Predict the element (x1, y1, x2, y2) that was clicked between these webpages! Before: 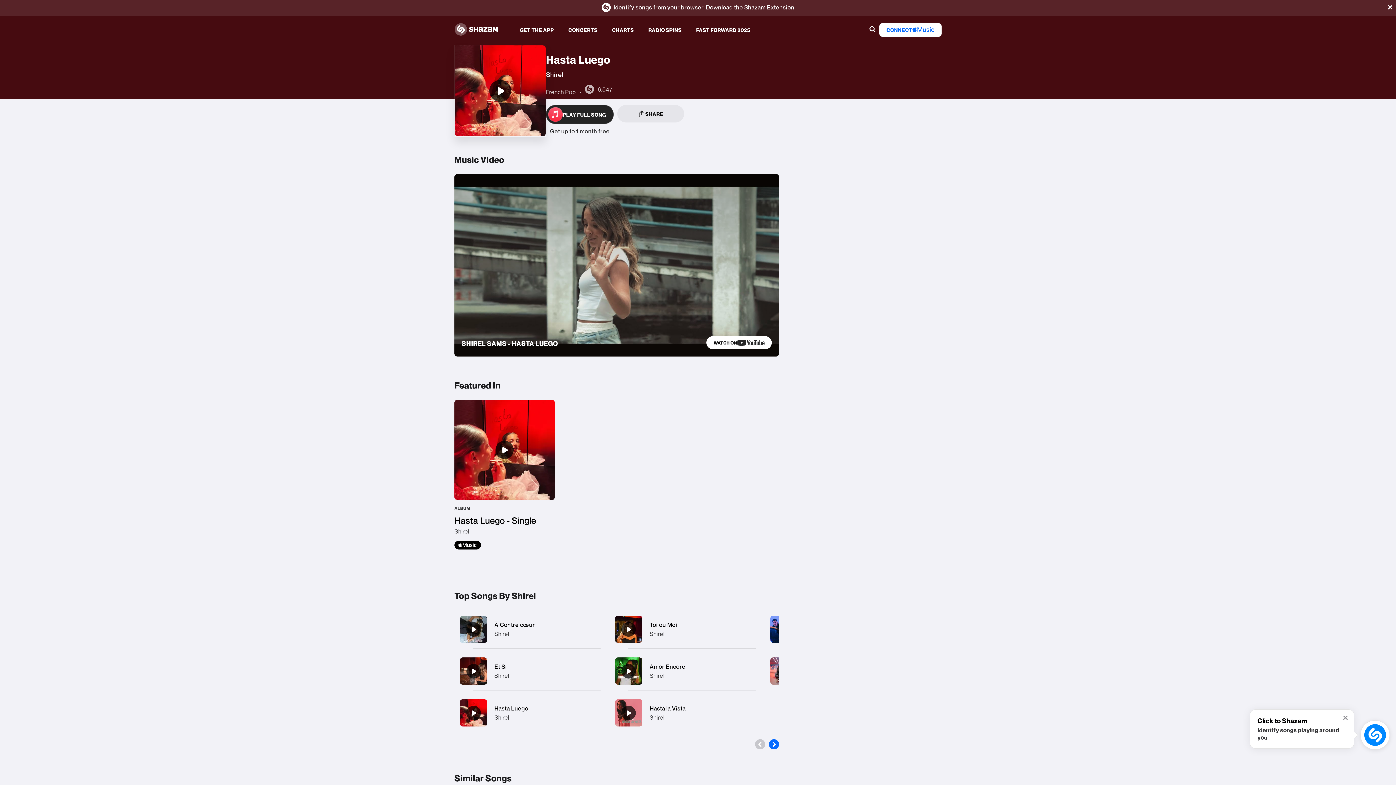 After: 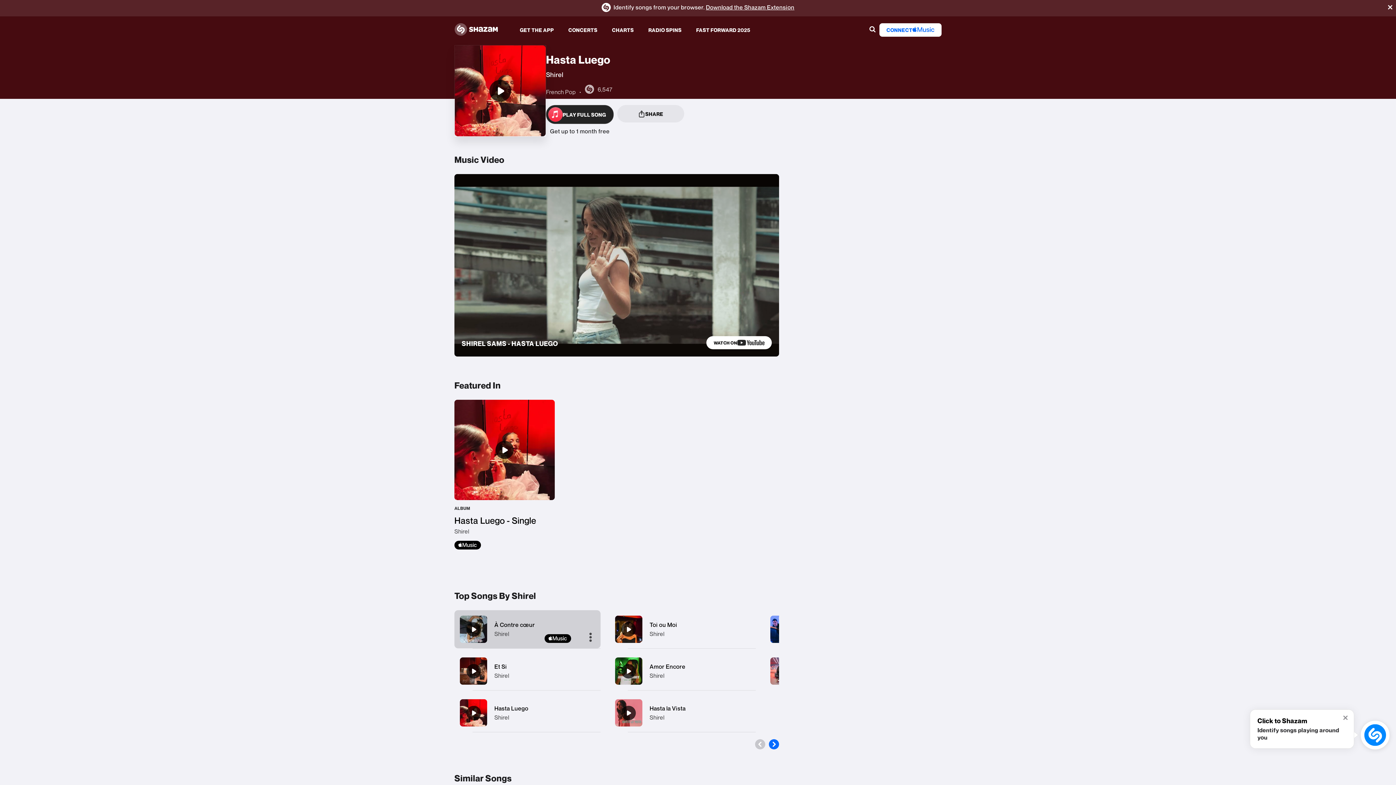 Action: label: Apple Music bbox: (544, 634, 571, 643)